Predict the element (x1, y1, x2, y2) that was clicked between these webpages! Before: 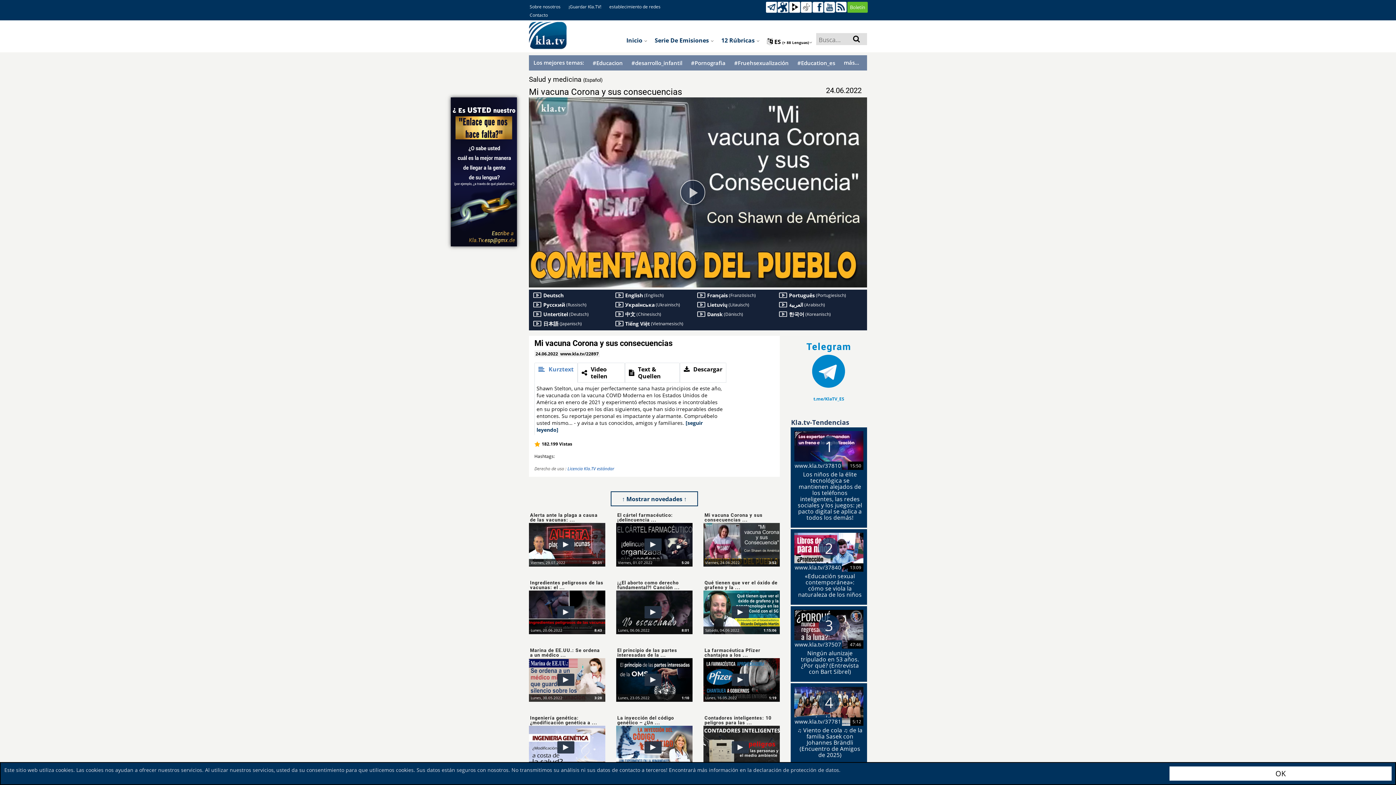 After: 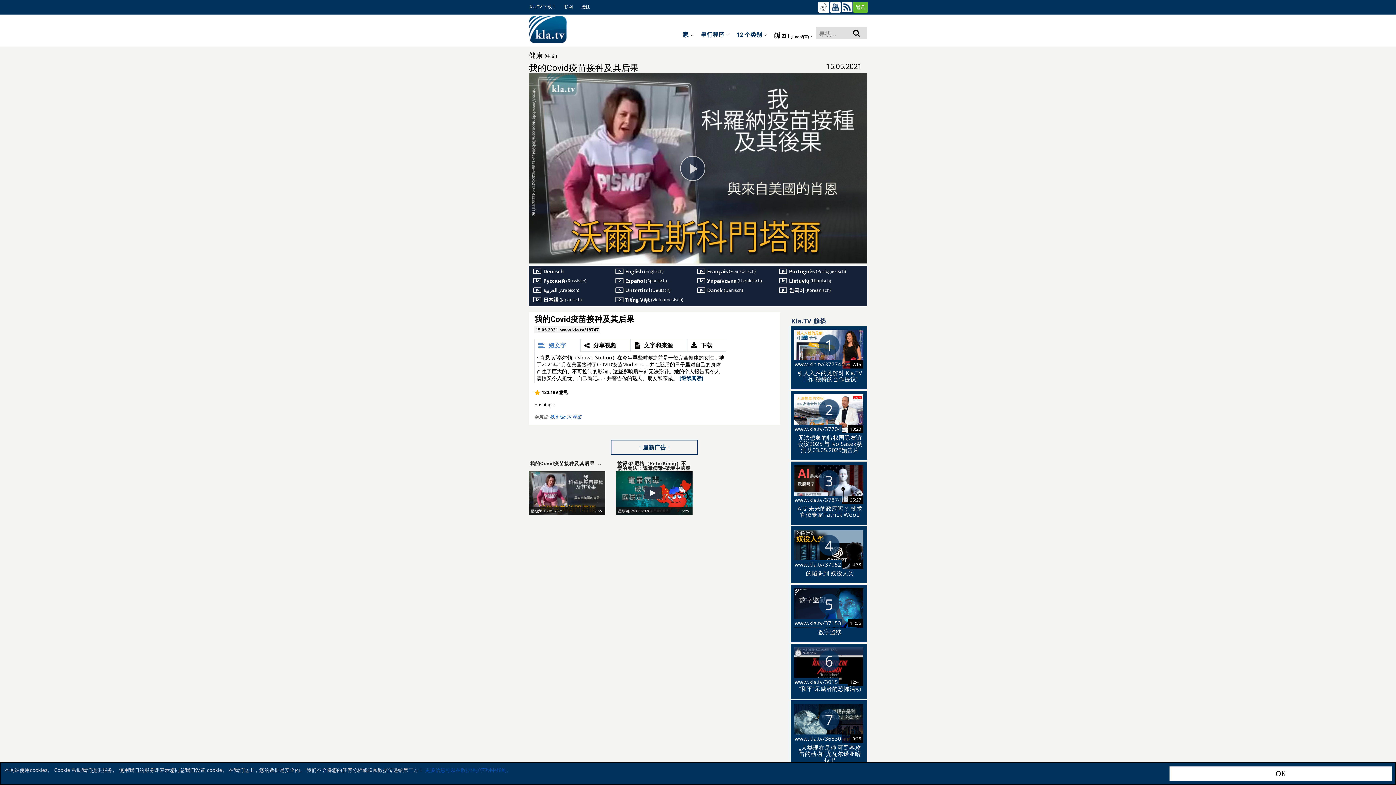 Action: label: 中文
(Chinesisch) bbox: (615, 310, 695, 317)